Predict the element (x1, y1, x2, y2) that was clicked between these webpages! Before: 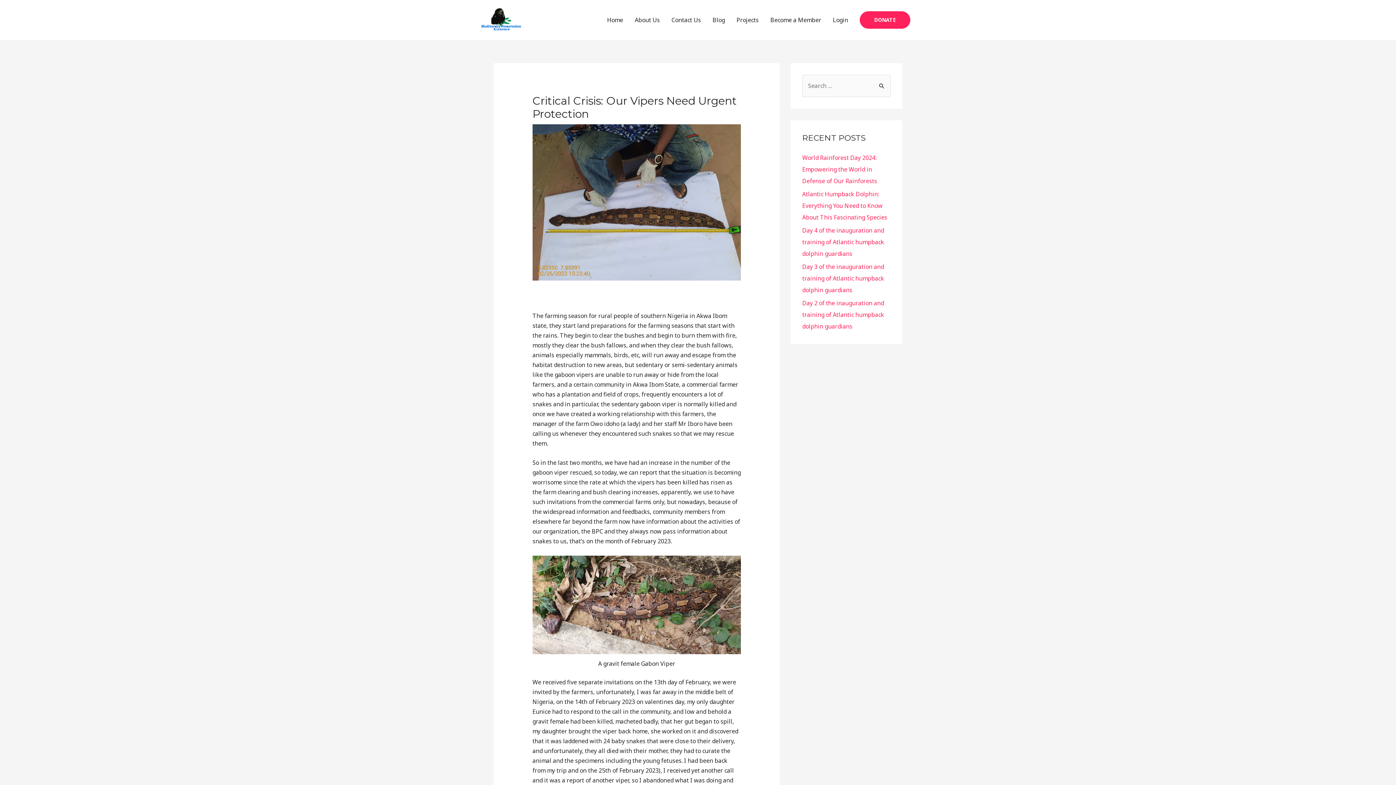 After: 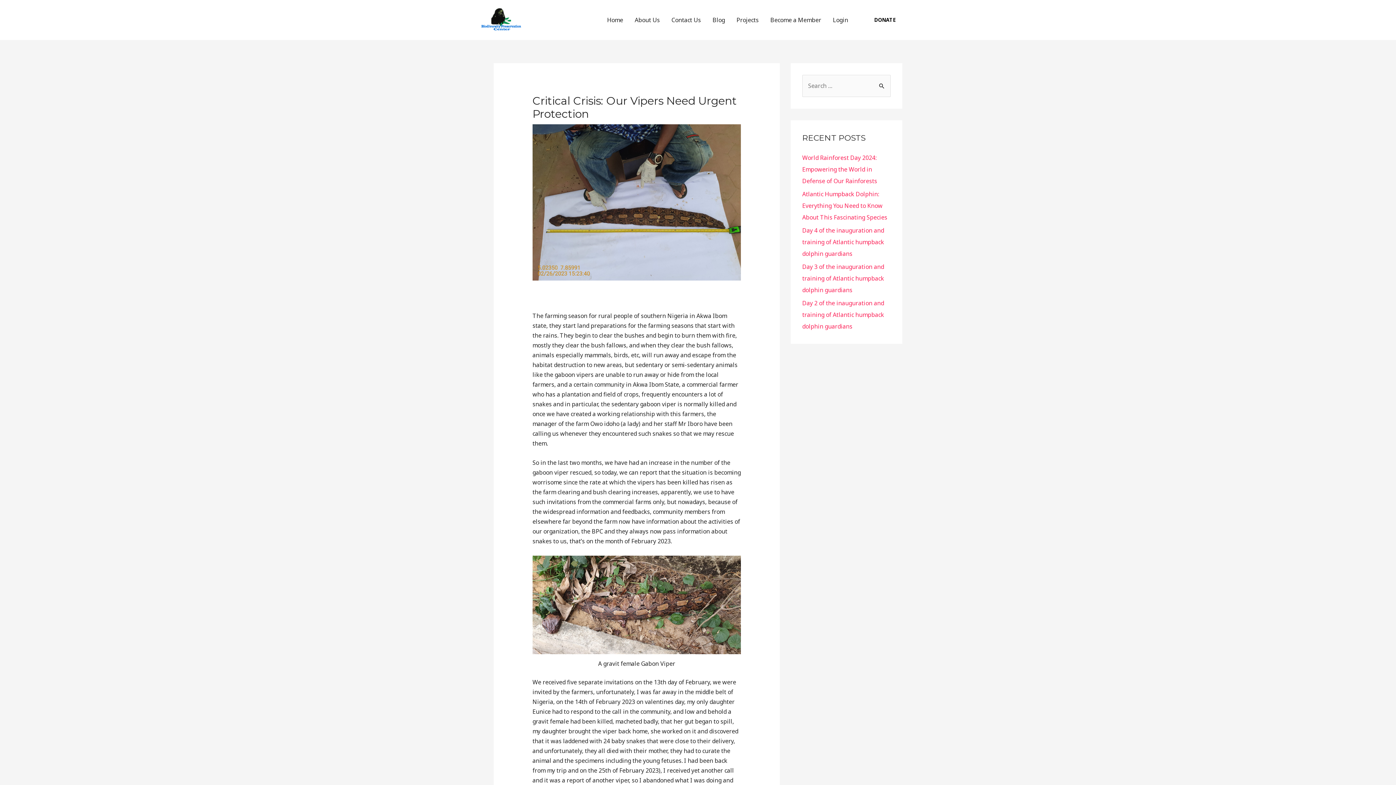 Action: bbox: (860, 11, 910, 28) label: DONATE